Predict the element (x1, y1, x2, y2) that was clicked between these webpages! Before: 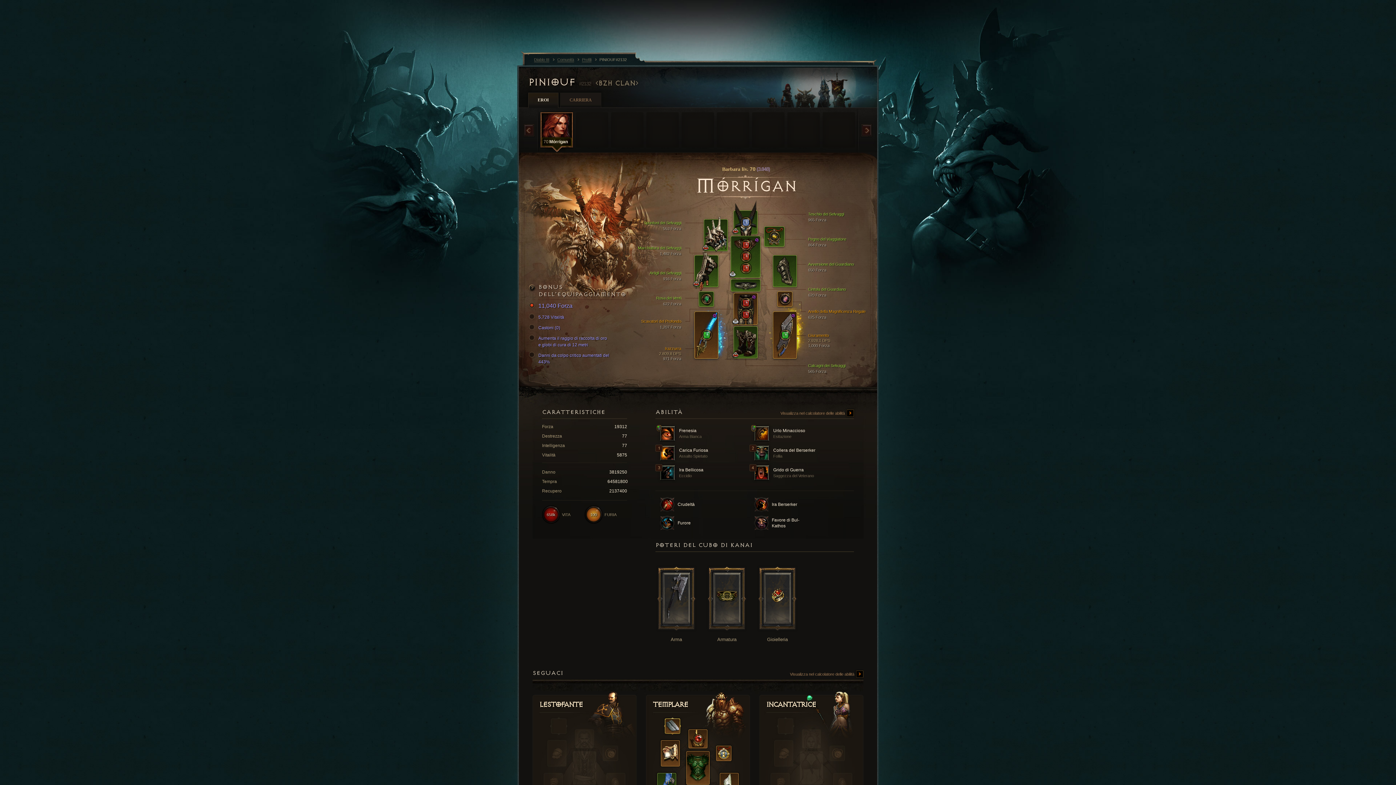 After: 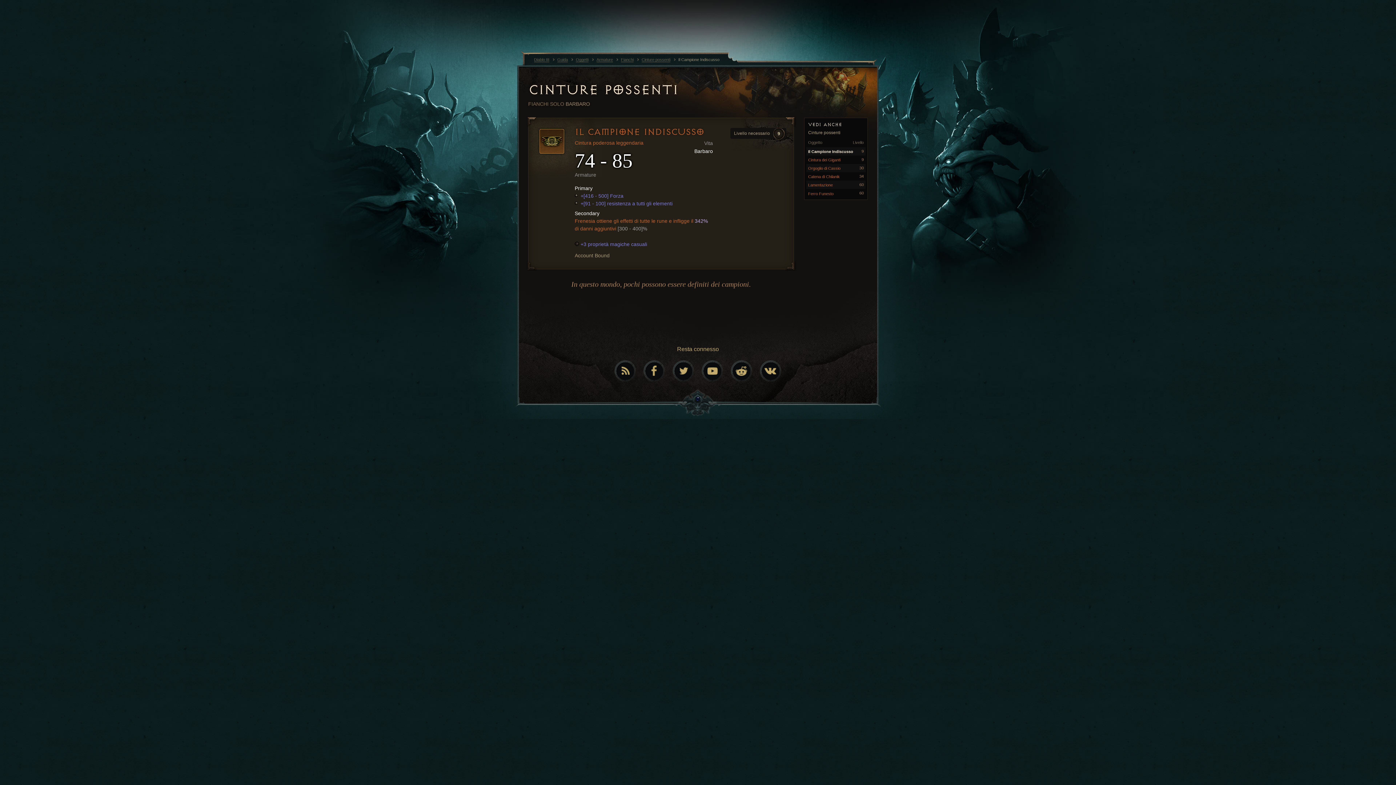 Action: bbox: (706, 561, 748, 630)